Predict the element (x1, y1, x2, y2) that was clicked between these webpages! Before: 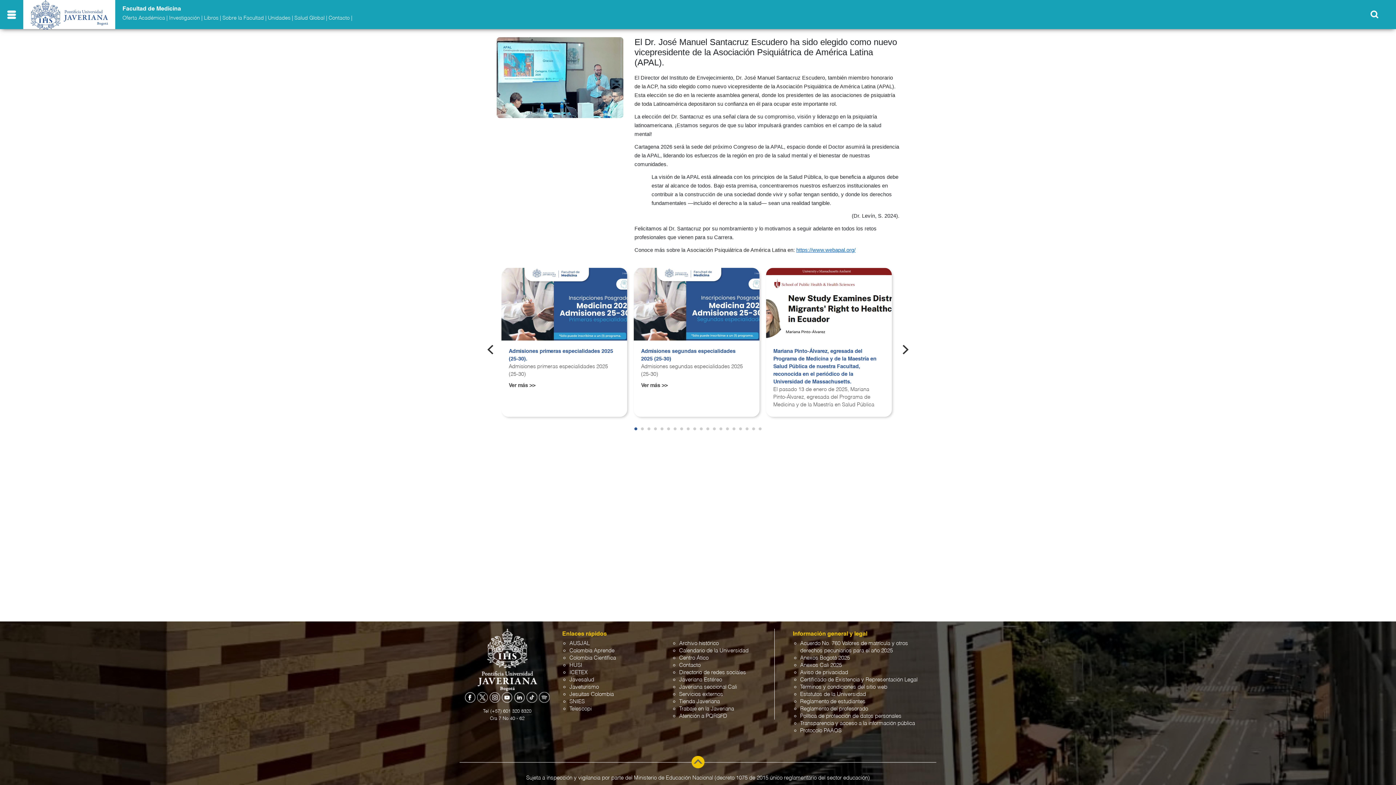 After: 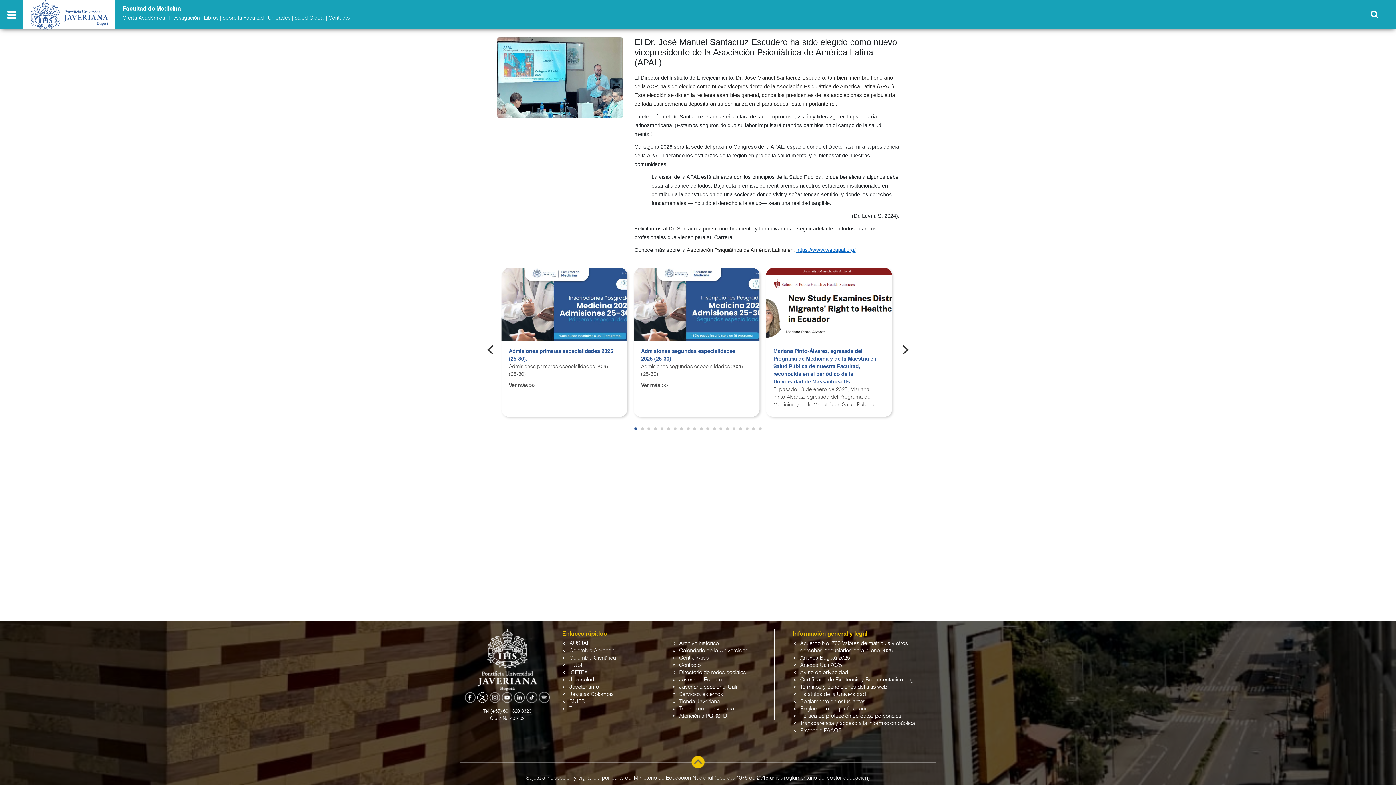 Action: bbox: (800, 699, 865, 704) label: Reglamento de estudiantes